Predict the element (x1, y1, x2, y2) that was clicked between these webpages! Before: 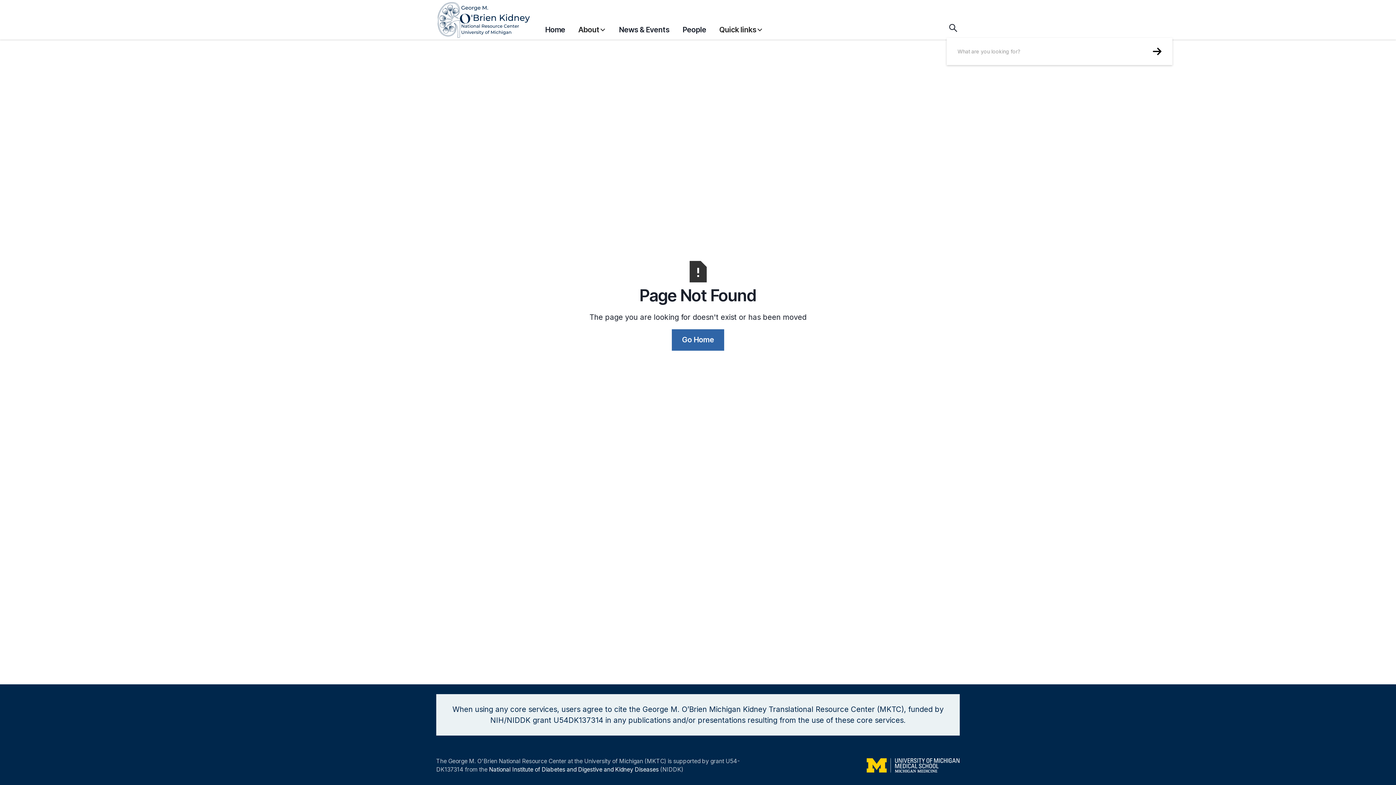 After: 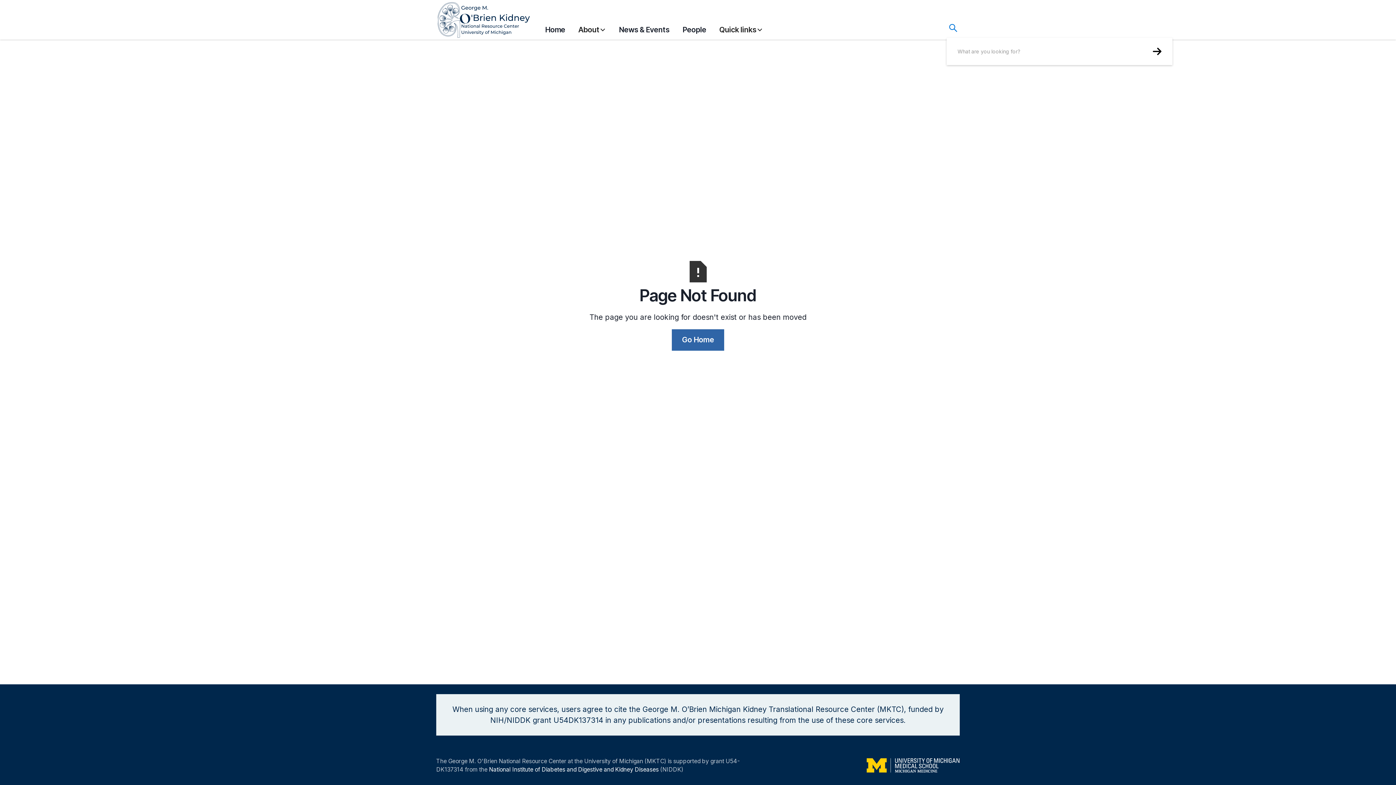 Action: bbox: (946, 21, 960, 34)